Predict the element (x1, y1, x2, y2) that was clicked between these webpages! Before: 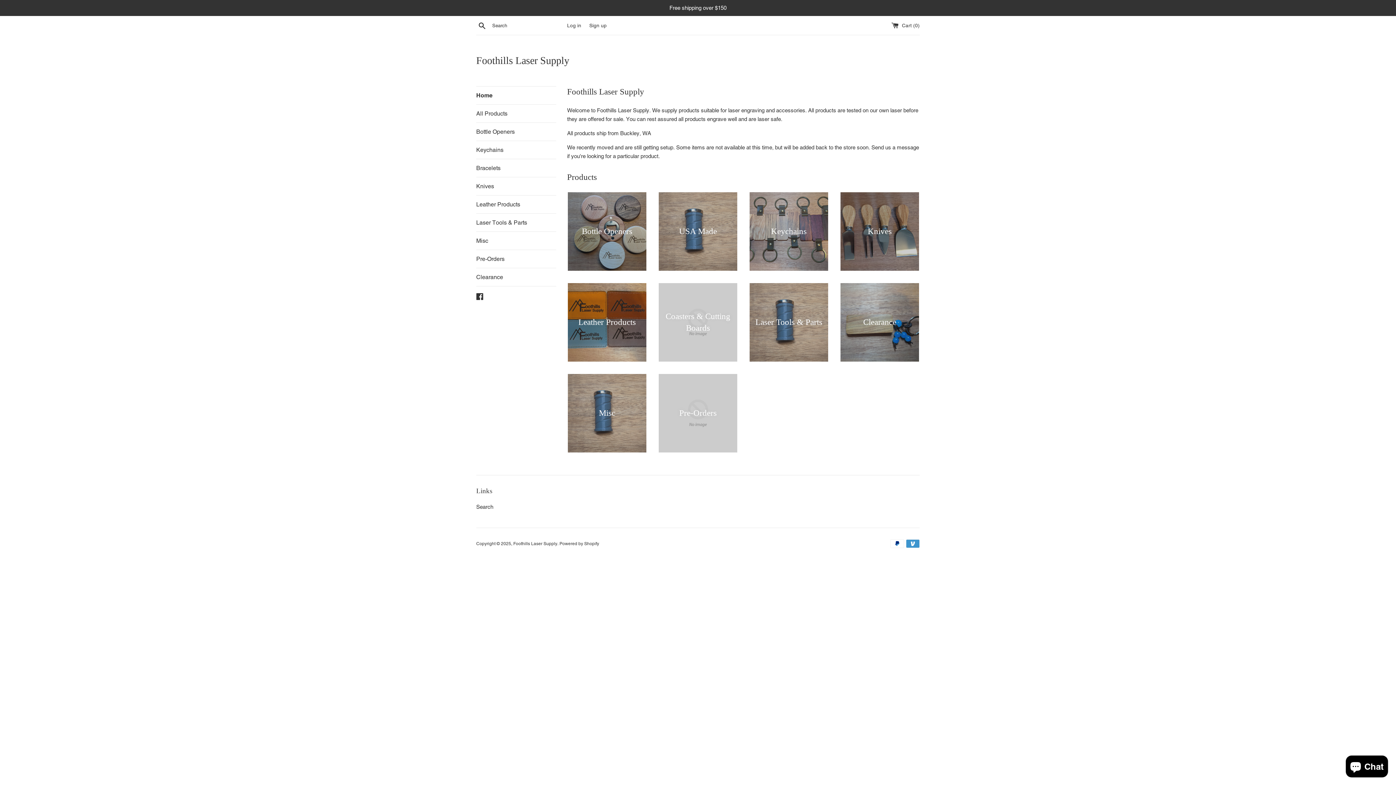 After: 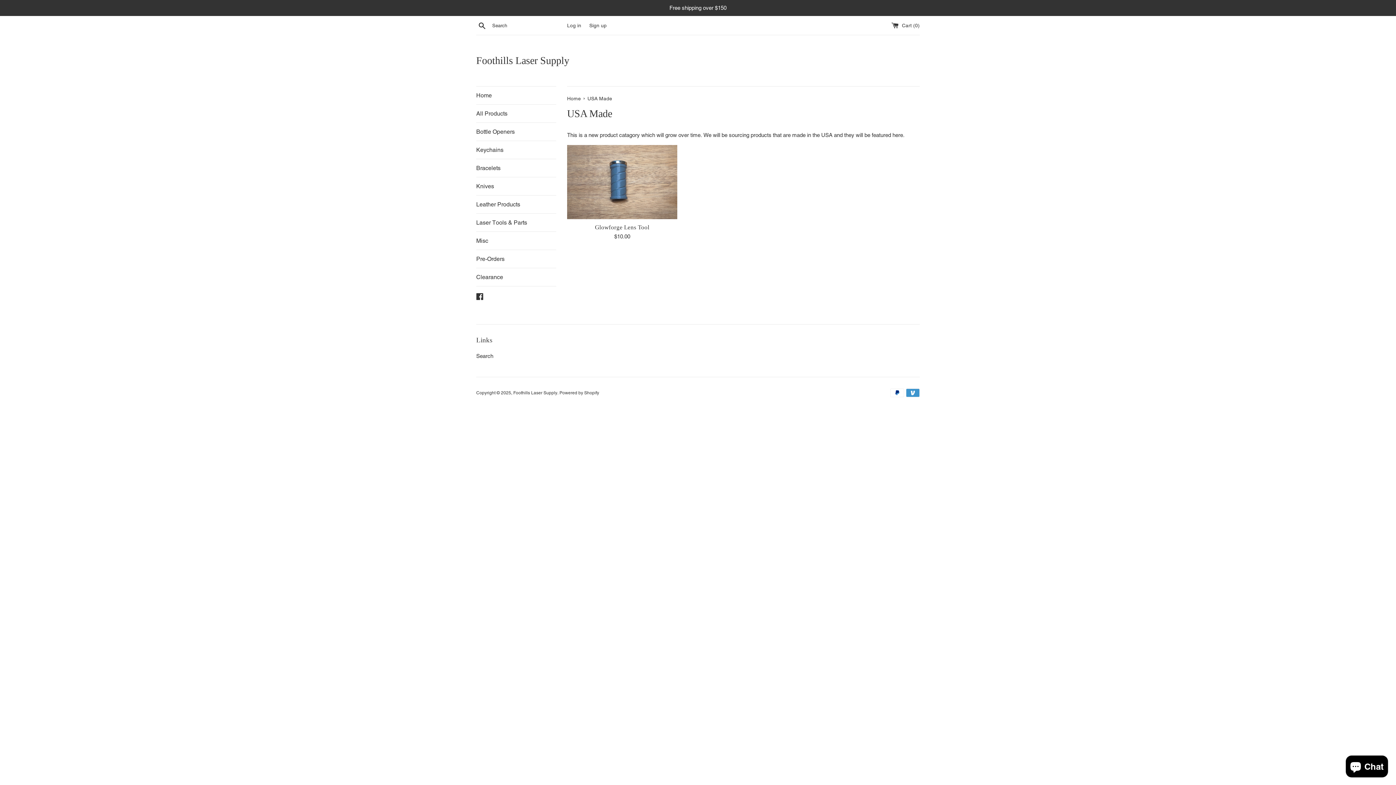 Action: bbox: (658, 191, 738, 271) label: USA Made